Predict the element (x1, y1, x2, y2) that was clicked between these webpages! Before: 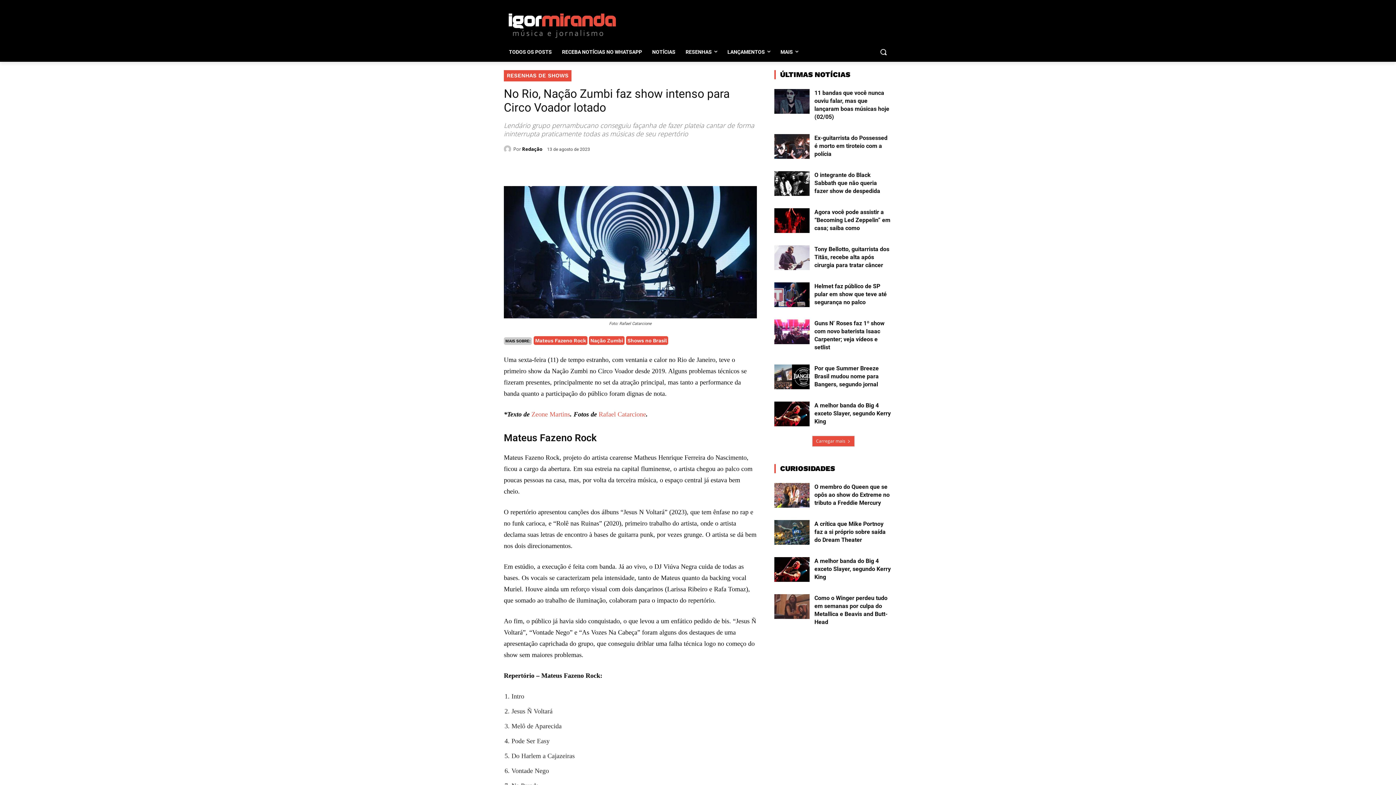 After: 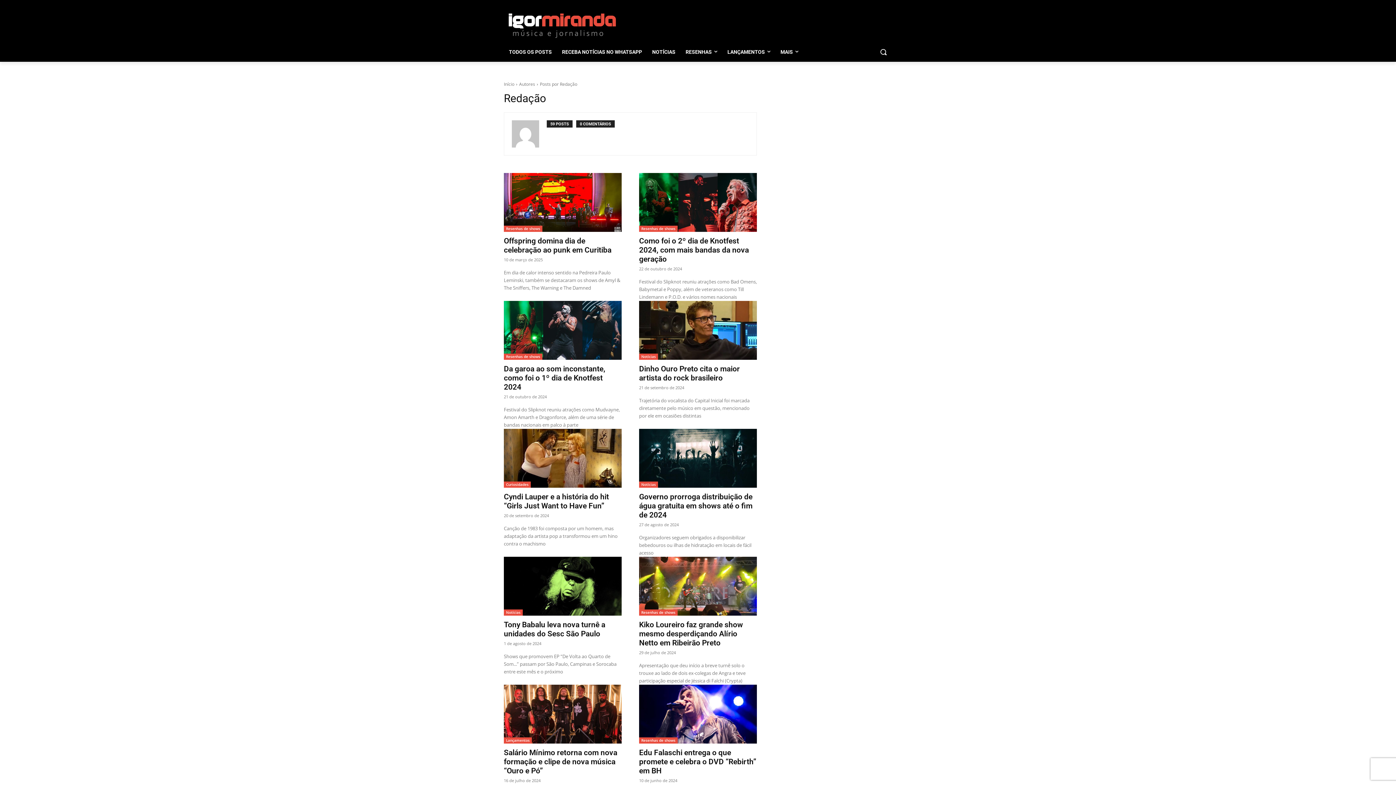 Action: bbox: (504, 145, 513, 152)